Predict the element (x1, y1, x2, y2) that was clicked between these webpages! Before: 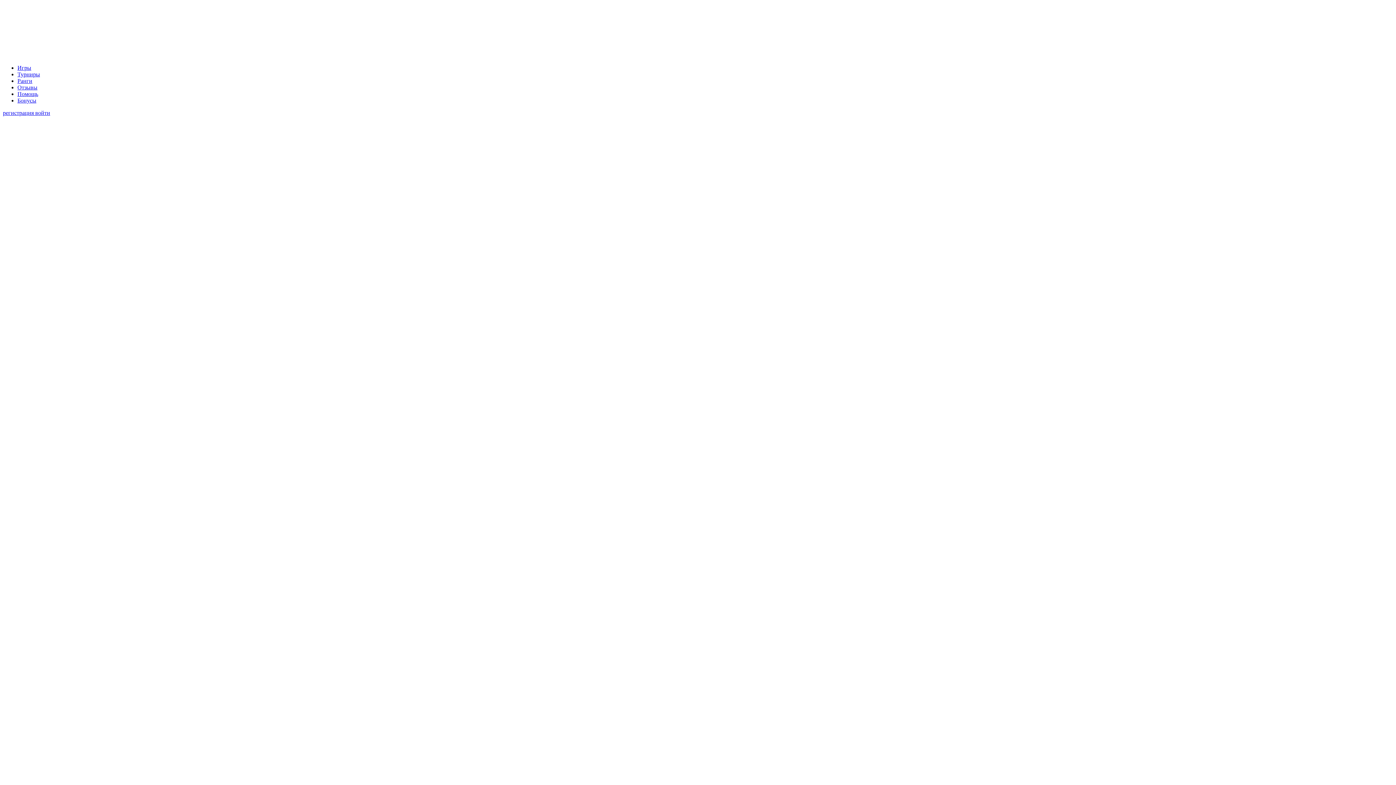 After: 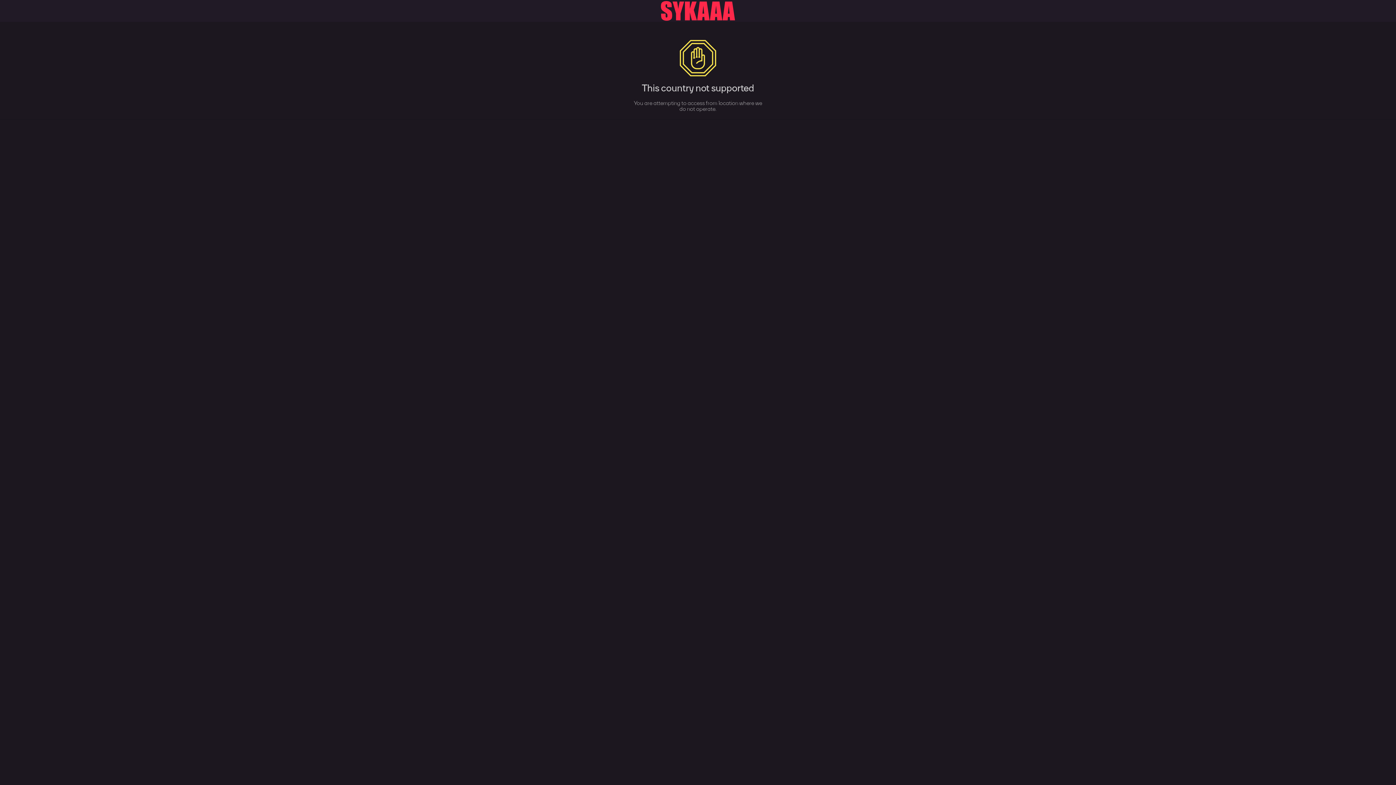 Action: bbox: (17, 64, 31, 70) label: Игры